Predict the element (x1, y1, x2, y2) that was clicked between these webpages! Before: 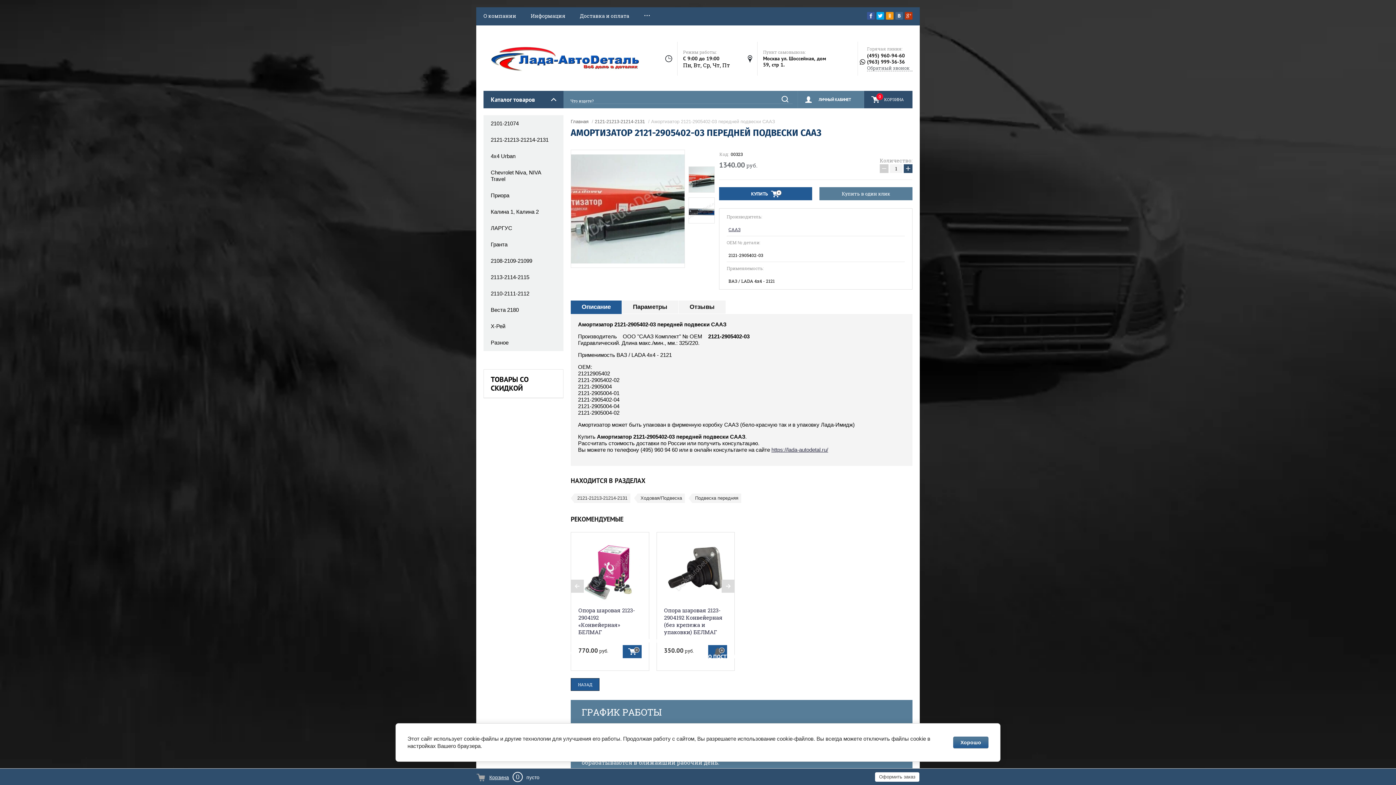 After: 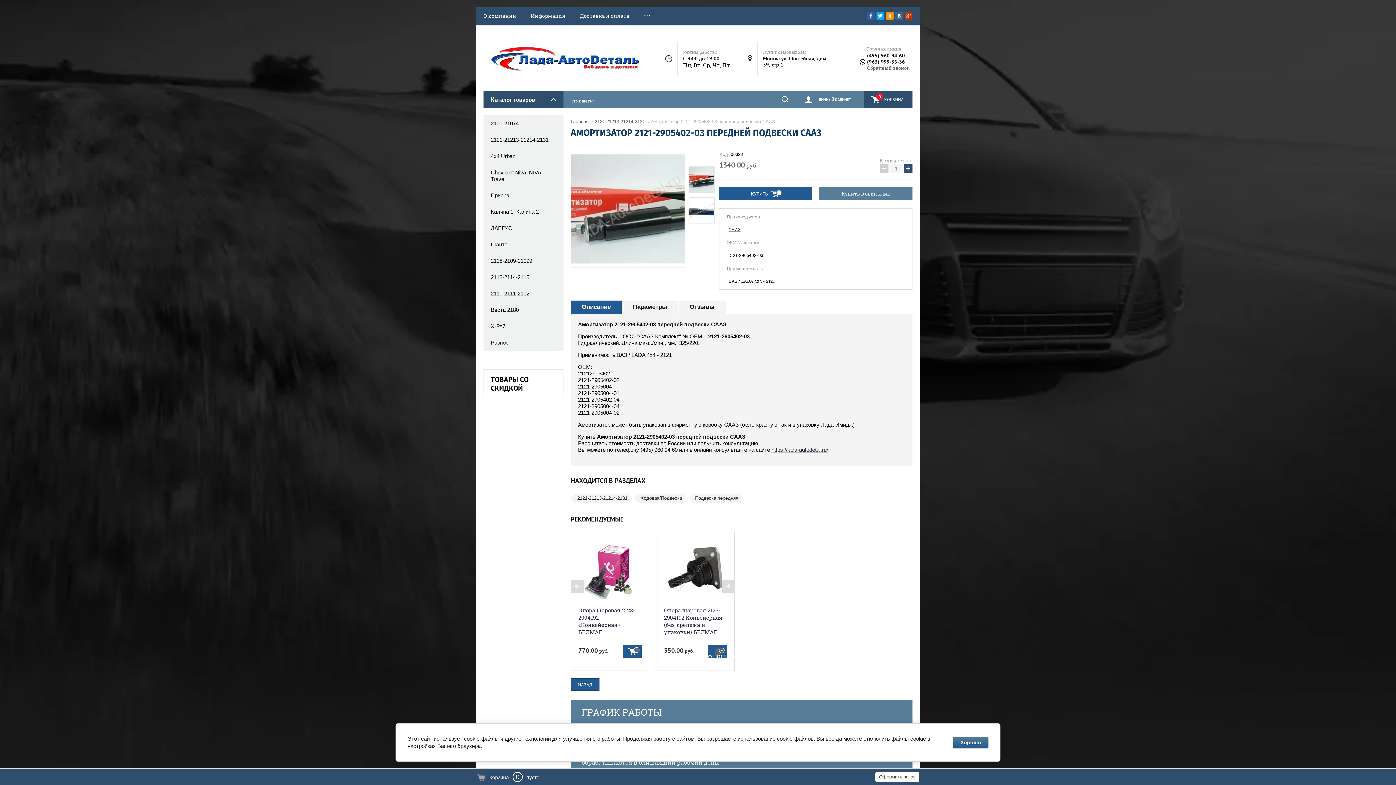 Action: bbox: (489, 774, 509, 780) label: Корзина